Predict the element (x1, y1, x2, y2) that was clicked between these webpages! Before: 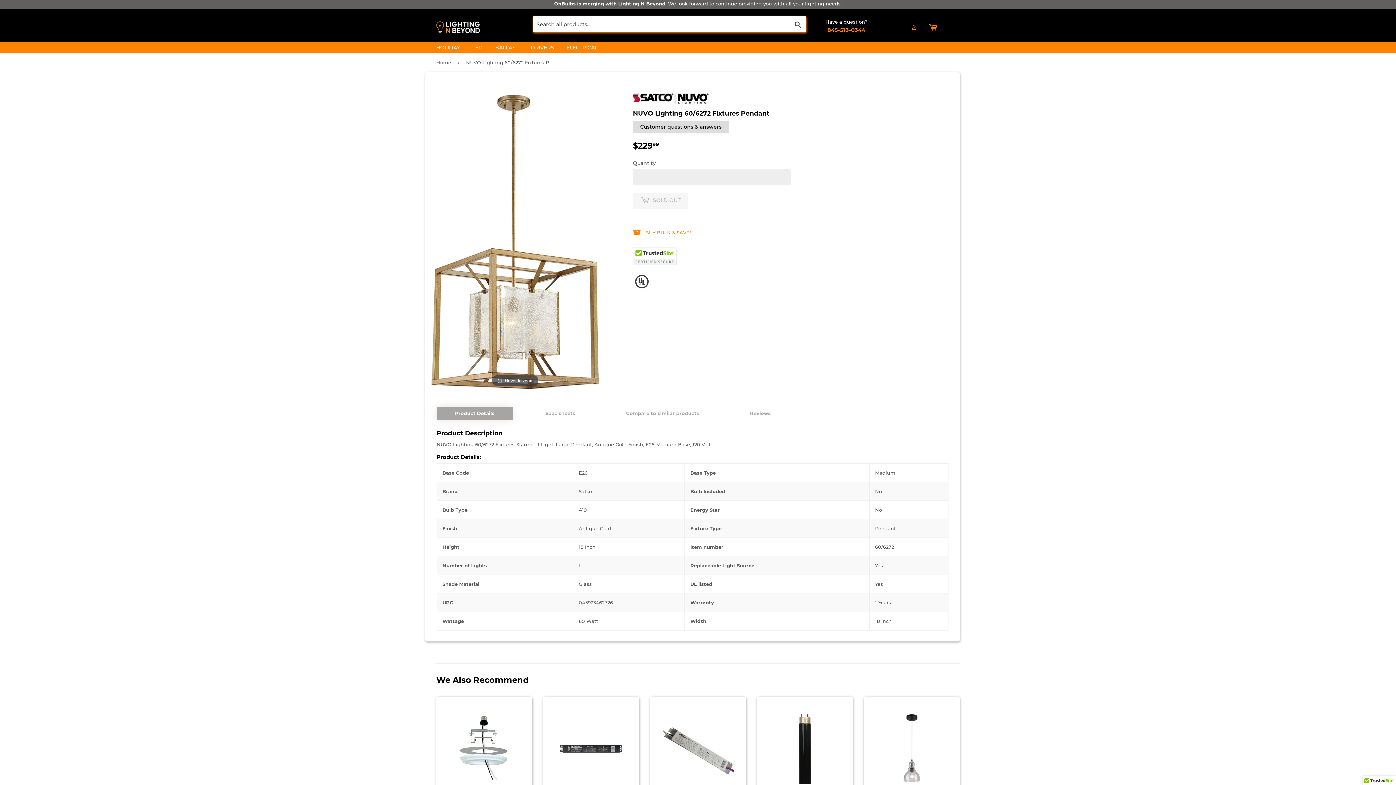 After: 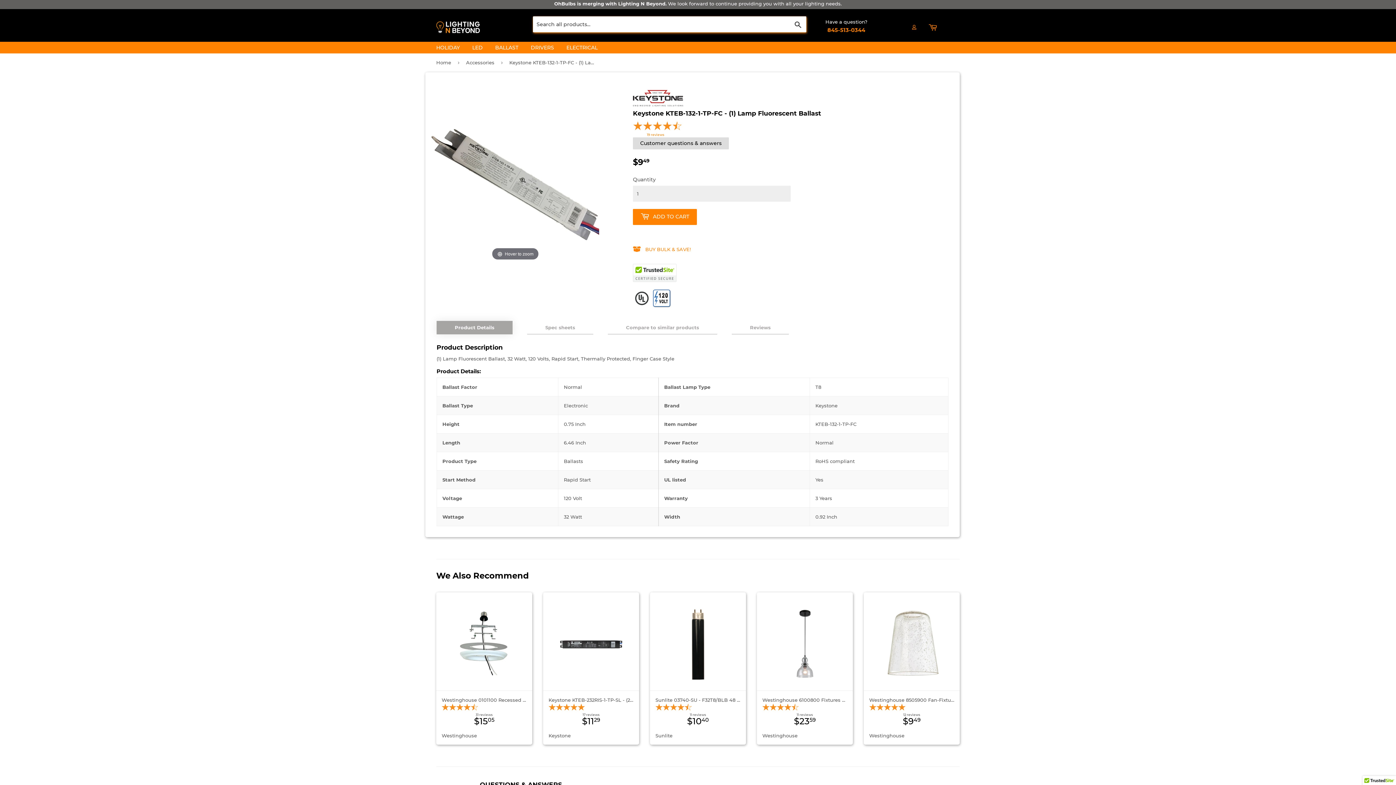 Action: label: Keystone KTEB-132-1-TP-FC - (1) Lamp Fluorescent Ballast
19 reviews
Regular price
$949
$9.49
Keystone bbox: (655, 708, 740, 844)